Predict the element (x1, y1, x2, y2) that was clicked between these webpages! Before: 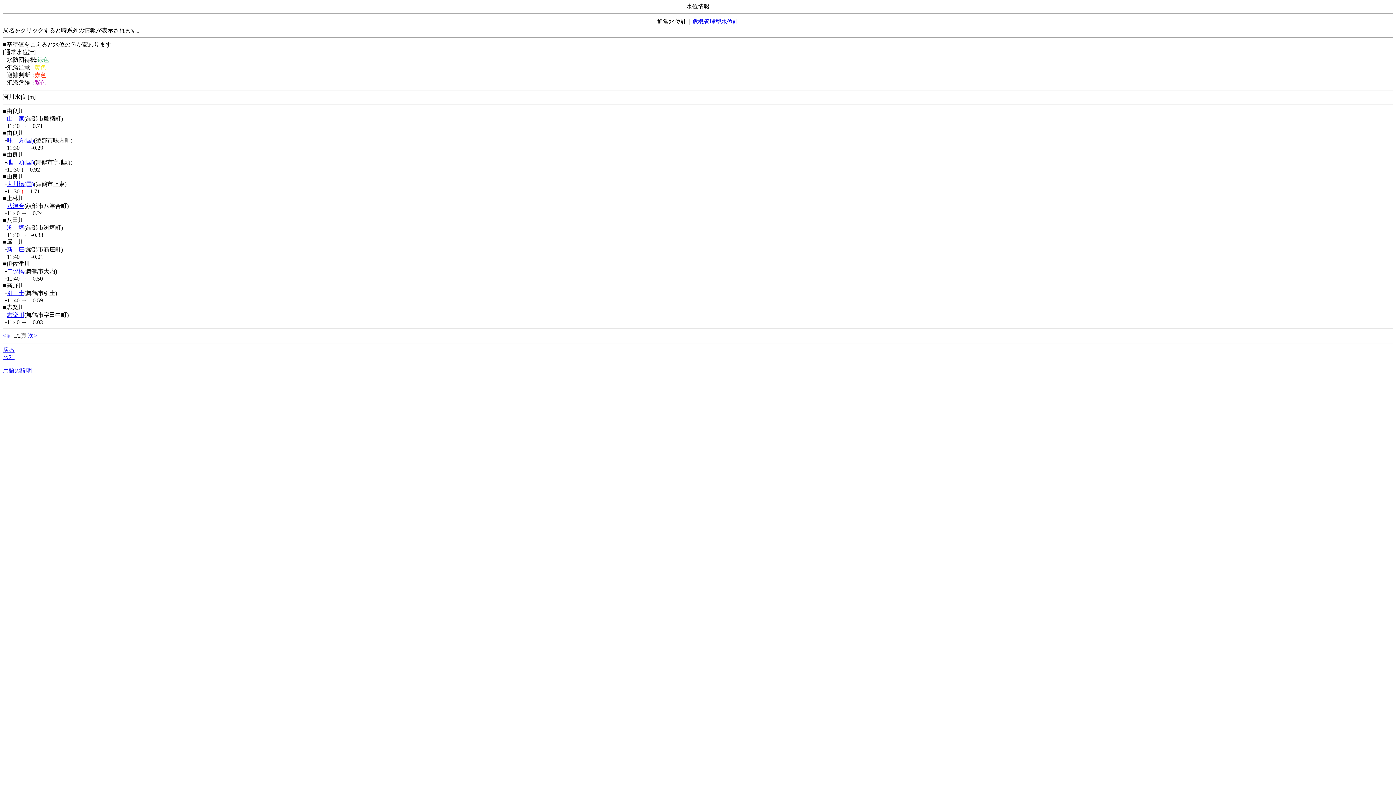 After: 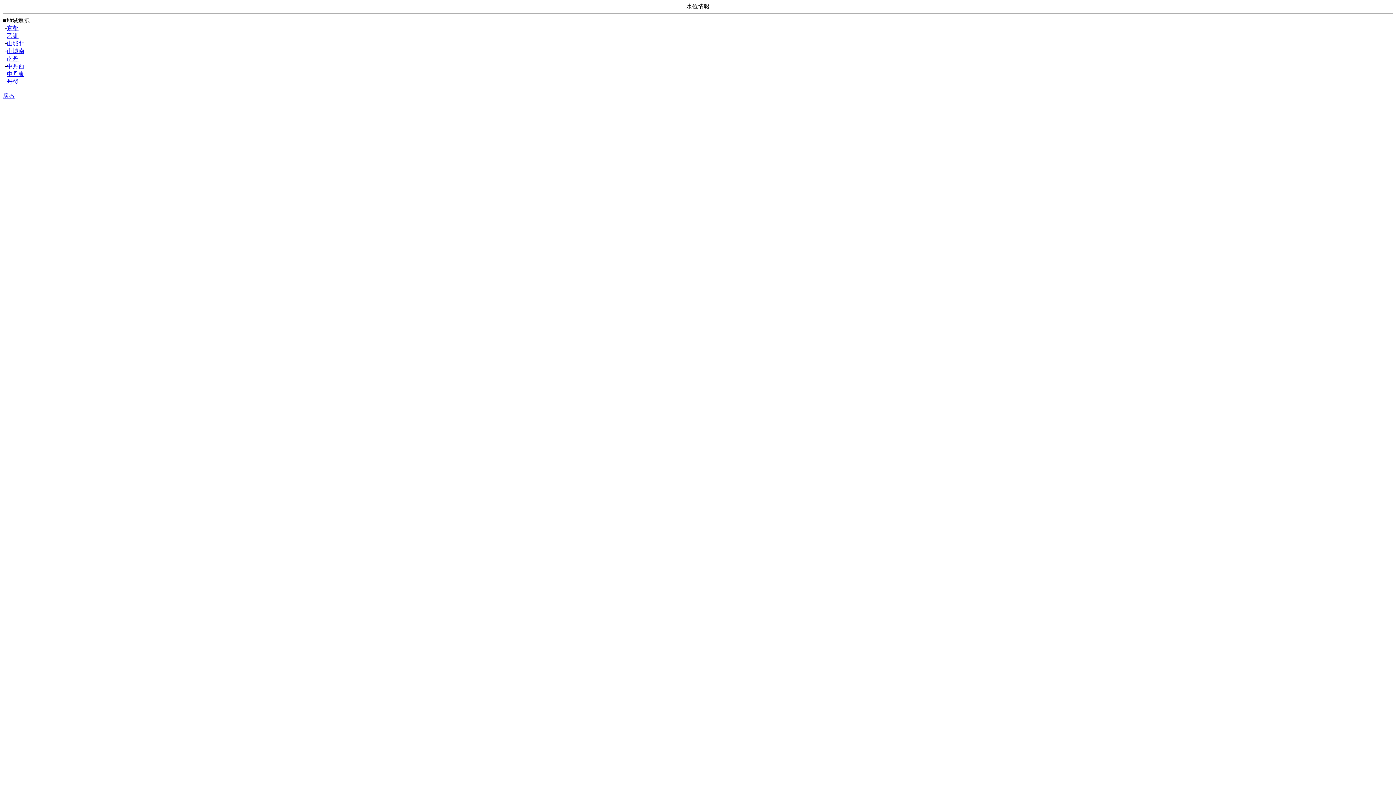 Action: label: 戻る bbox: (2, 346, 14, 353)